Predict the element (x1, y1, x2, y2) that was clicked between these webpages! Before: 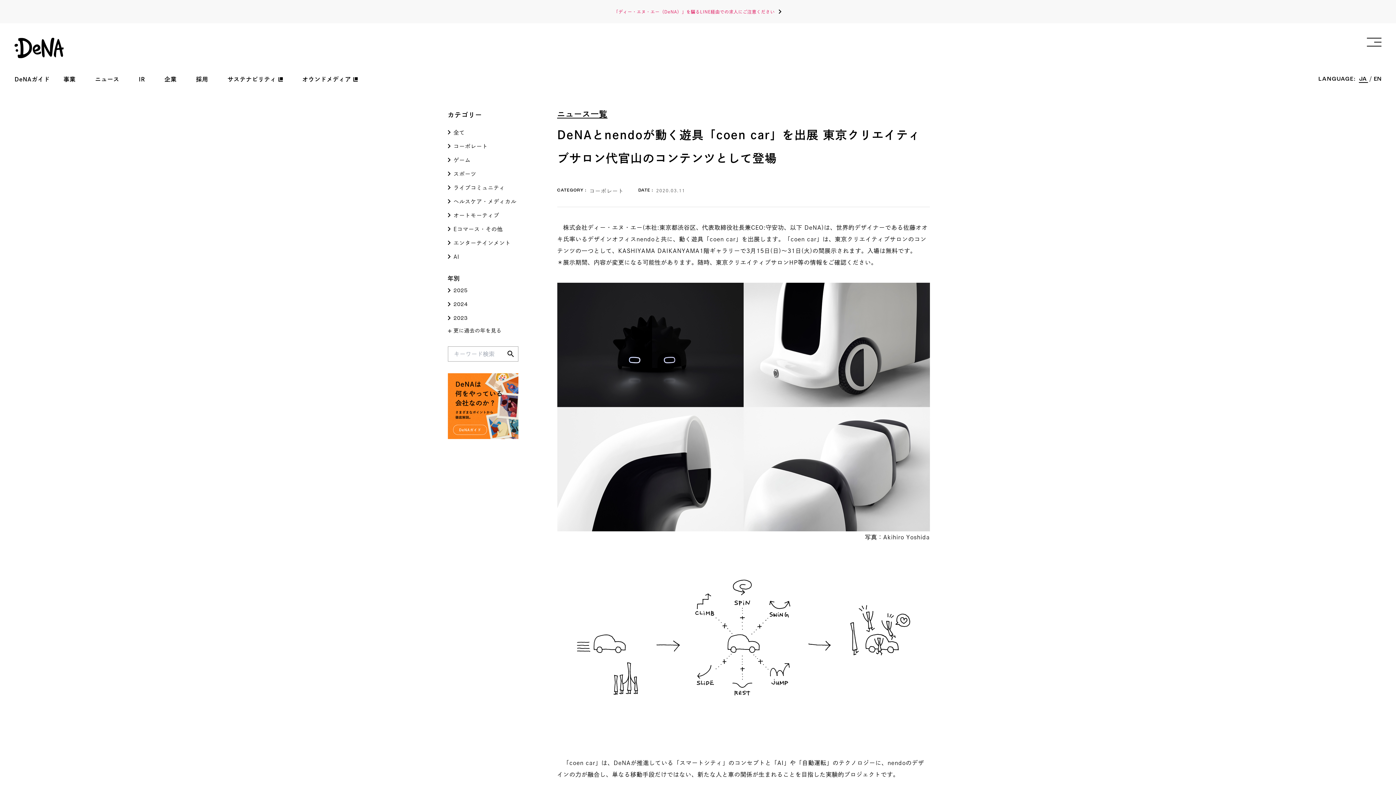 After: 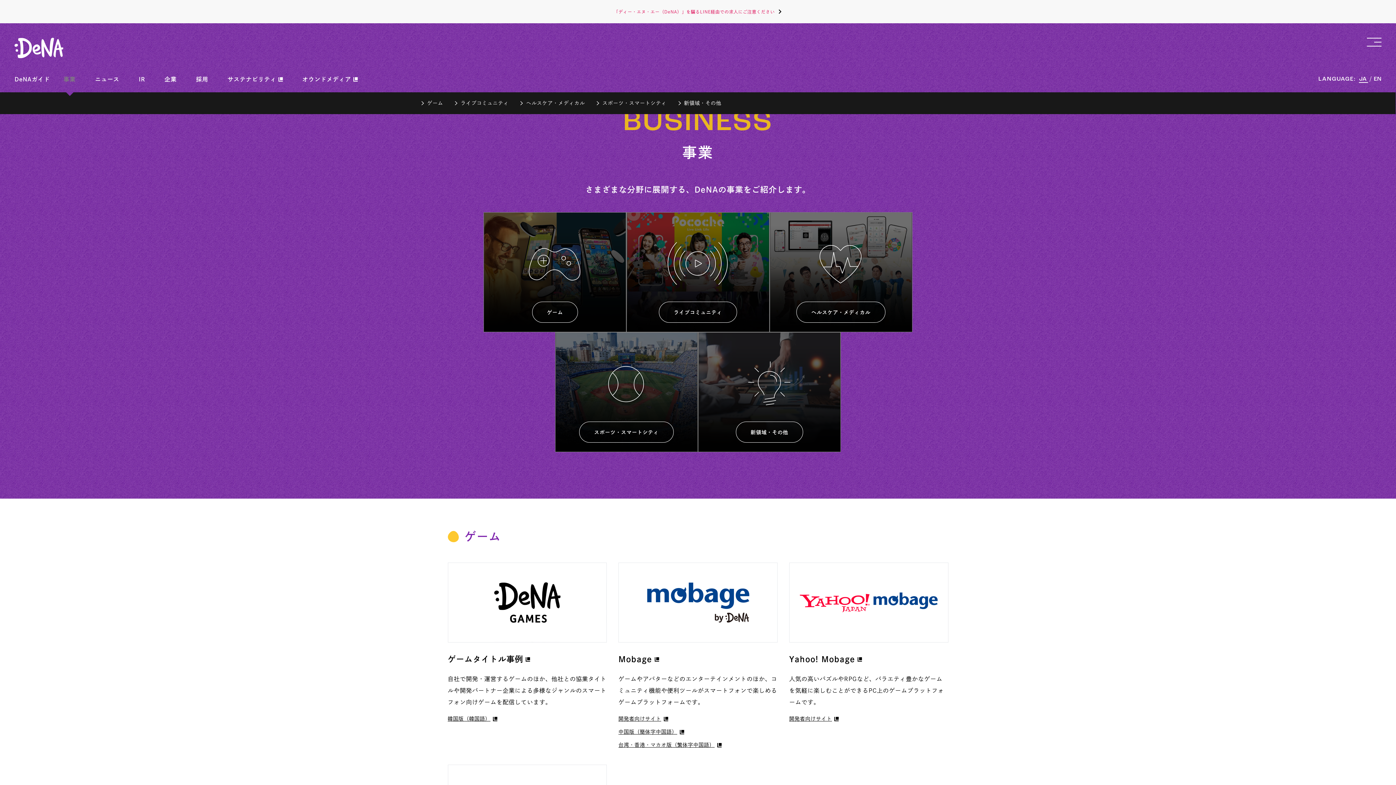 Action: bbox: (57, 73, 81, 85) label: 事業